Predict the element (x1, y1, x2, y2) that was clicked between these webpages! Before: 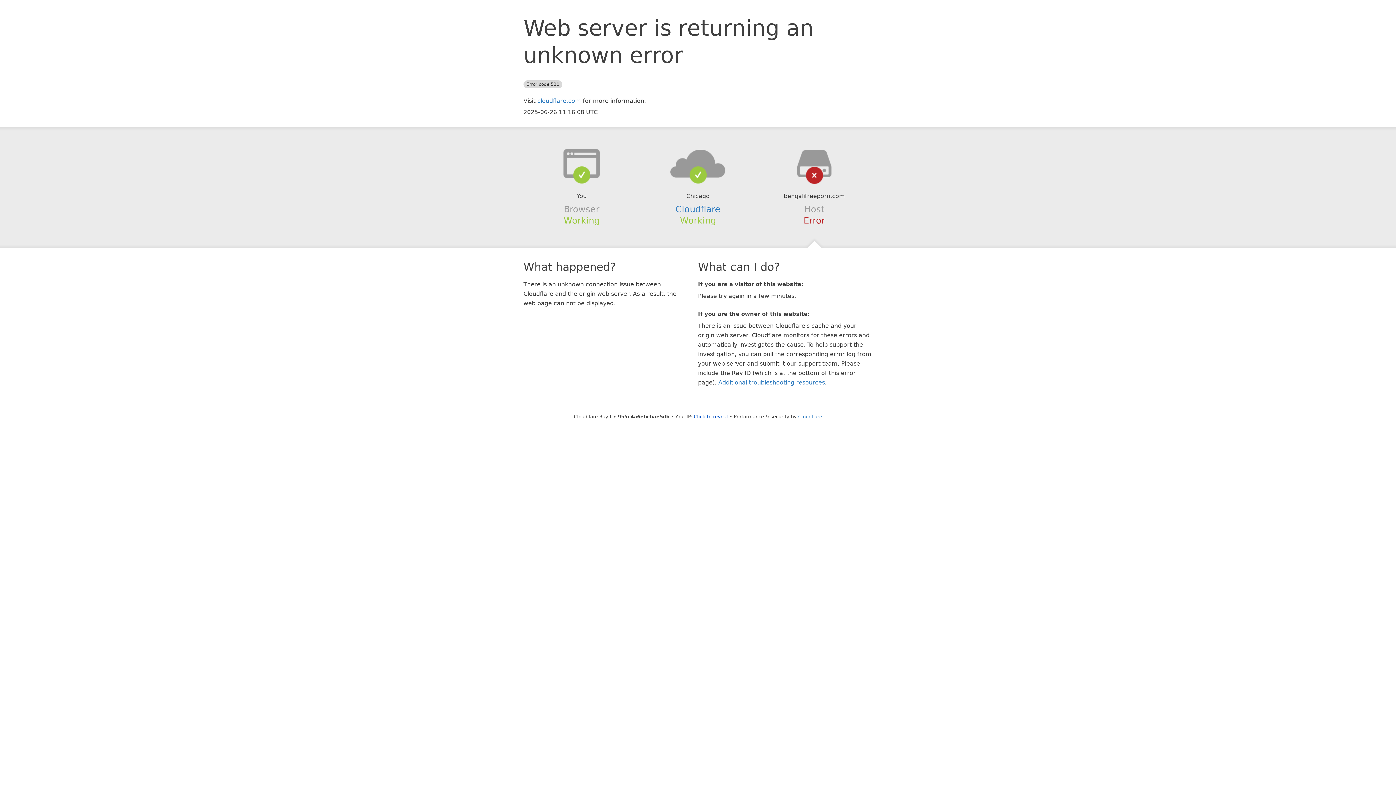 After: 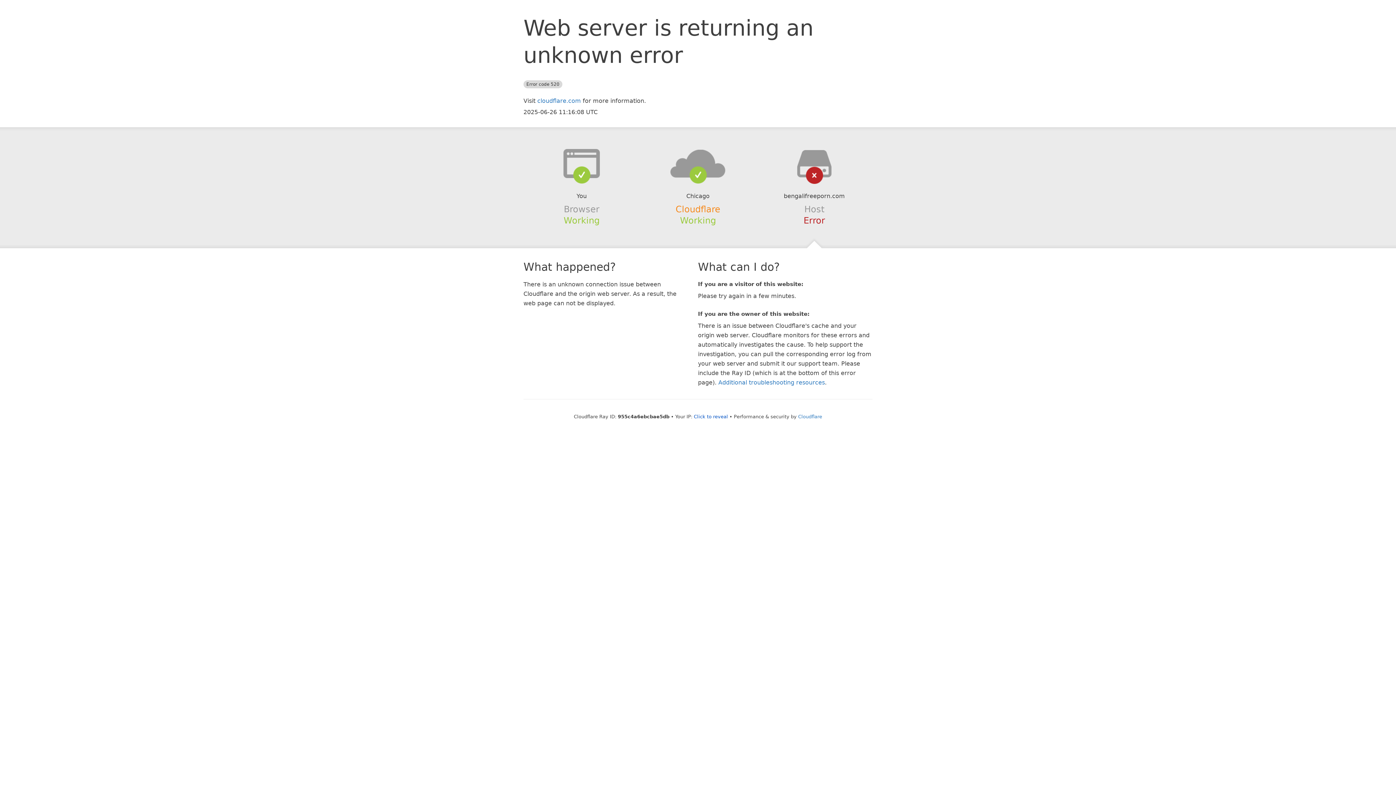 Action: label: Cloudflare bbox: (675, 204, 720, 214)